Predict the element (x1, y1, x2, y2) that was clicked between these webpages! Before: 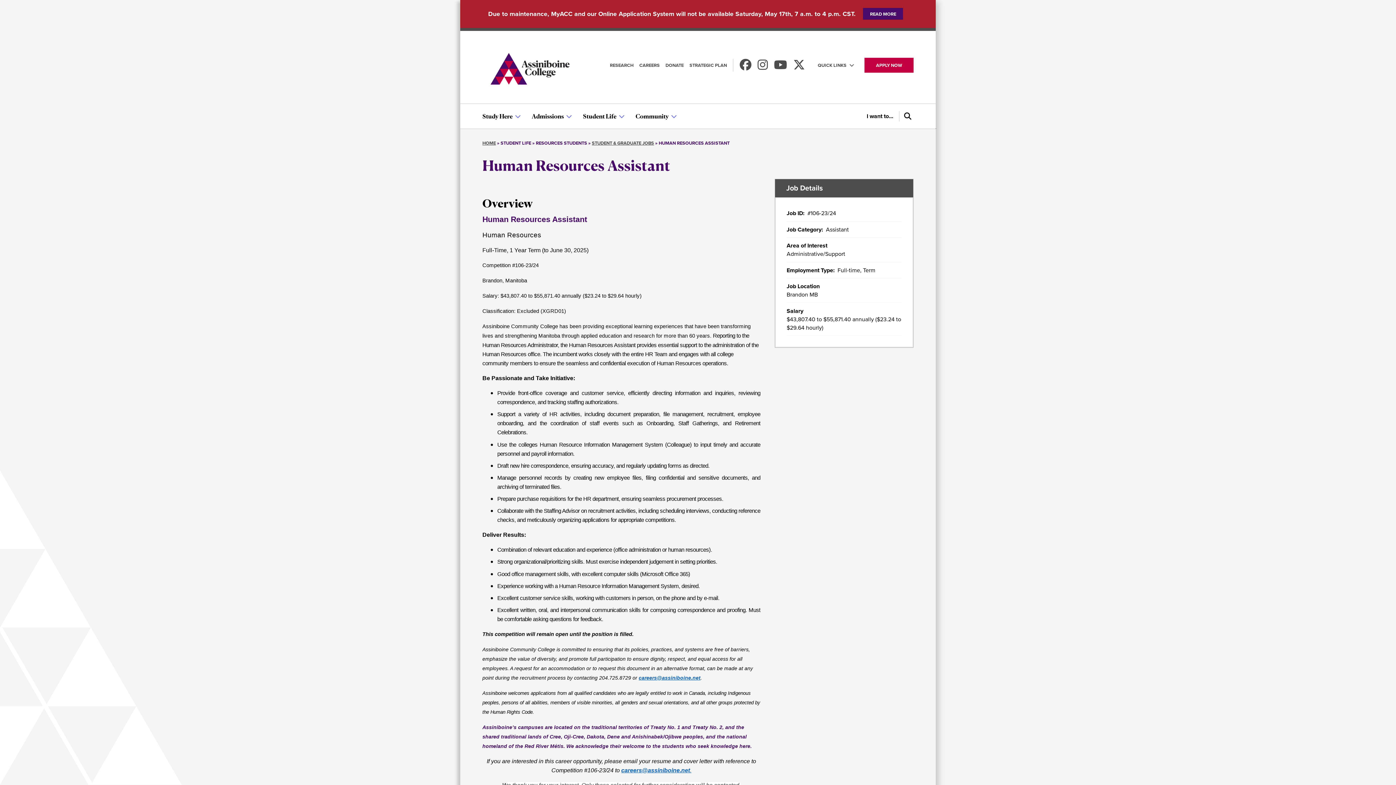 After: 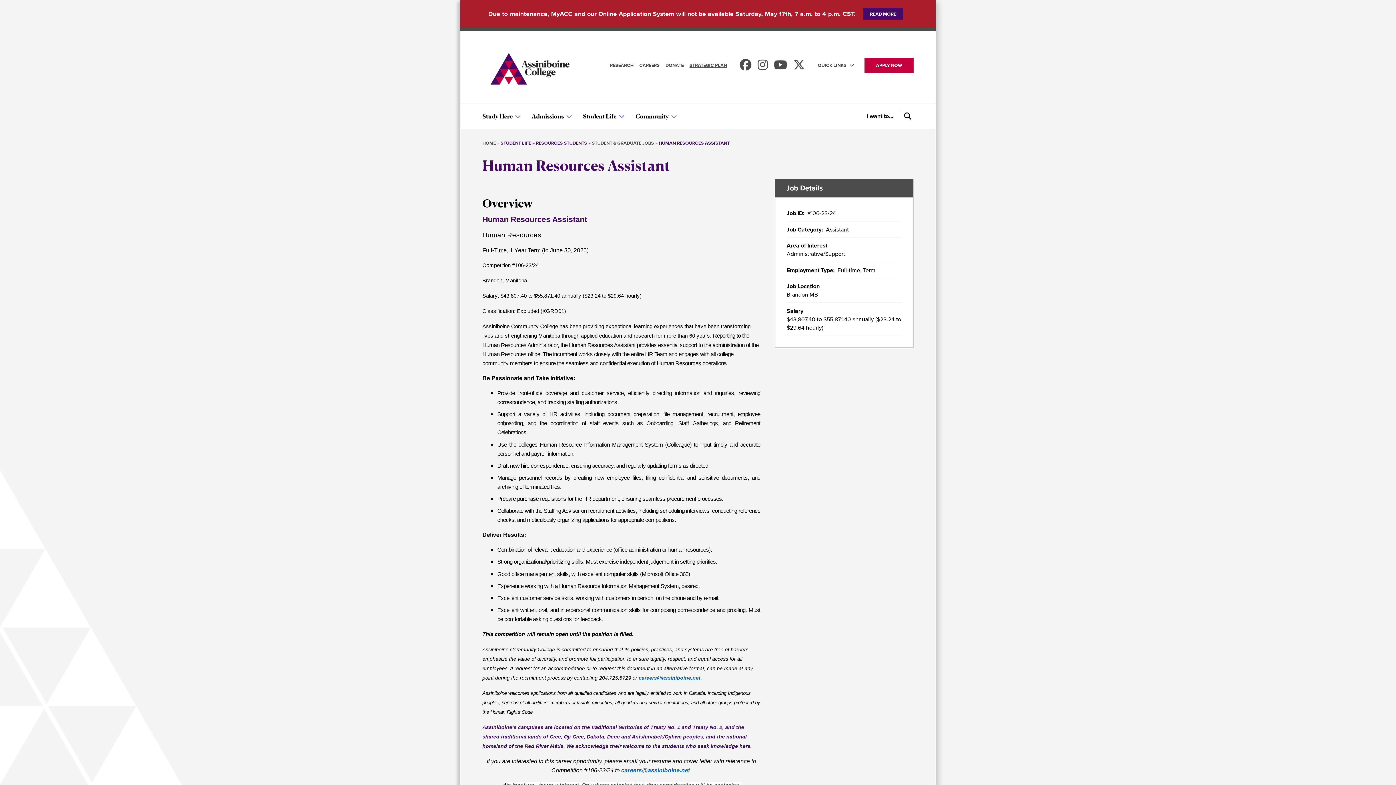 Action: label: STRATEGIC PLAN bbox: (689, 61, 727, 68)